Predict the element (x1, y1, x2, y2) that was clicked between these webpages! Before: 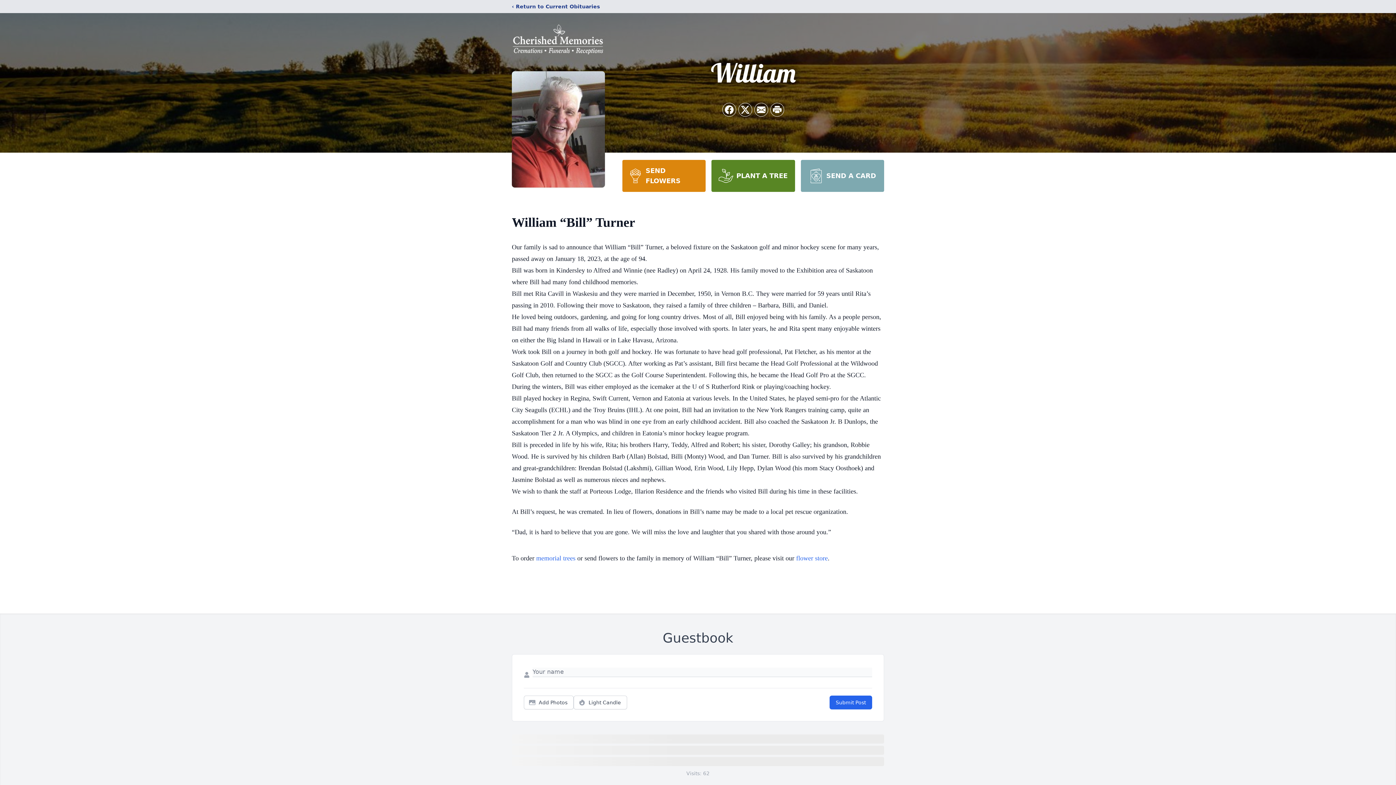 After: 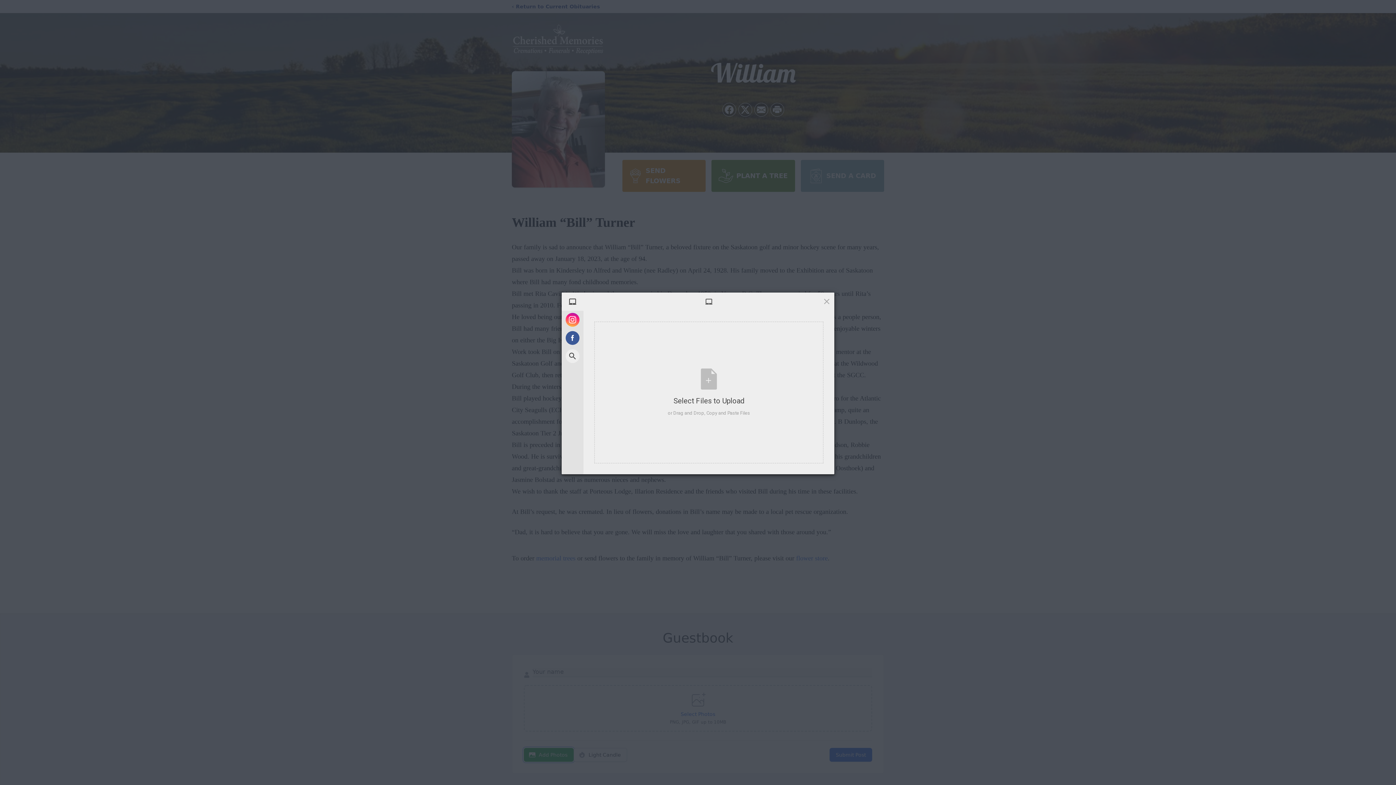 Action: label: Add Photos bbox: (524, 696, 573, 709)